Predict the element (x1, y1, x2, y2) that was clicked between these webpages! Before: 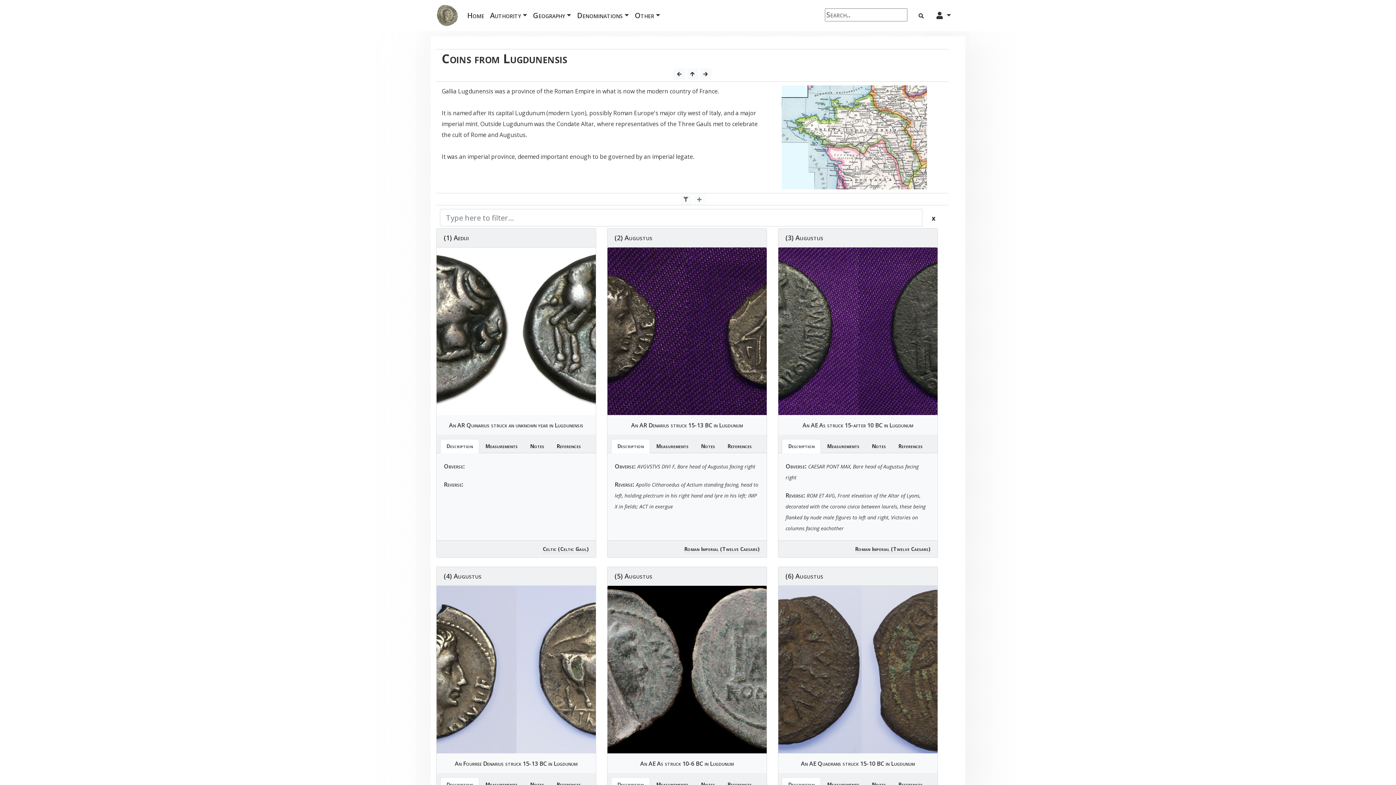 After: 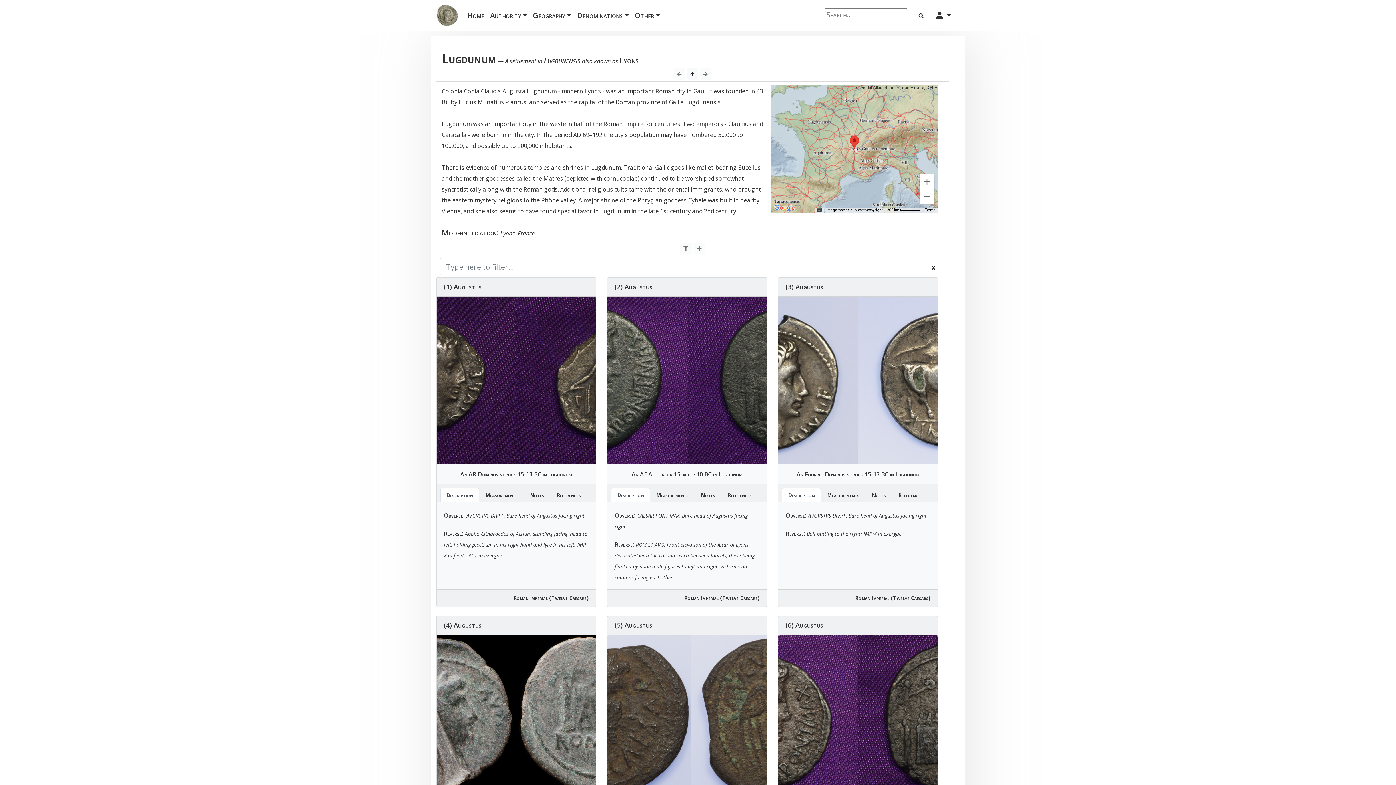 Action: label: Lugdunum bbox: (891, 759, 915, 767)